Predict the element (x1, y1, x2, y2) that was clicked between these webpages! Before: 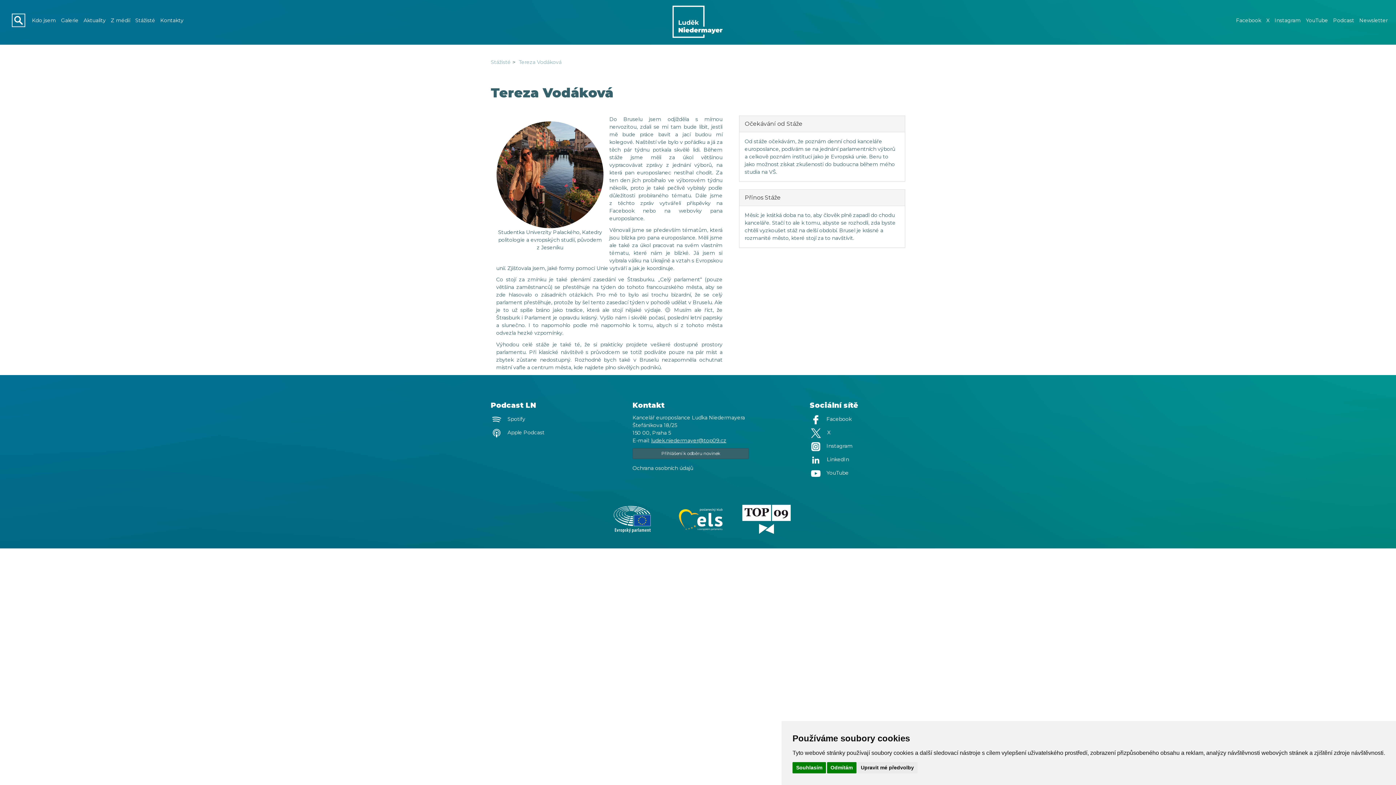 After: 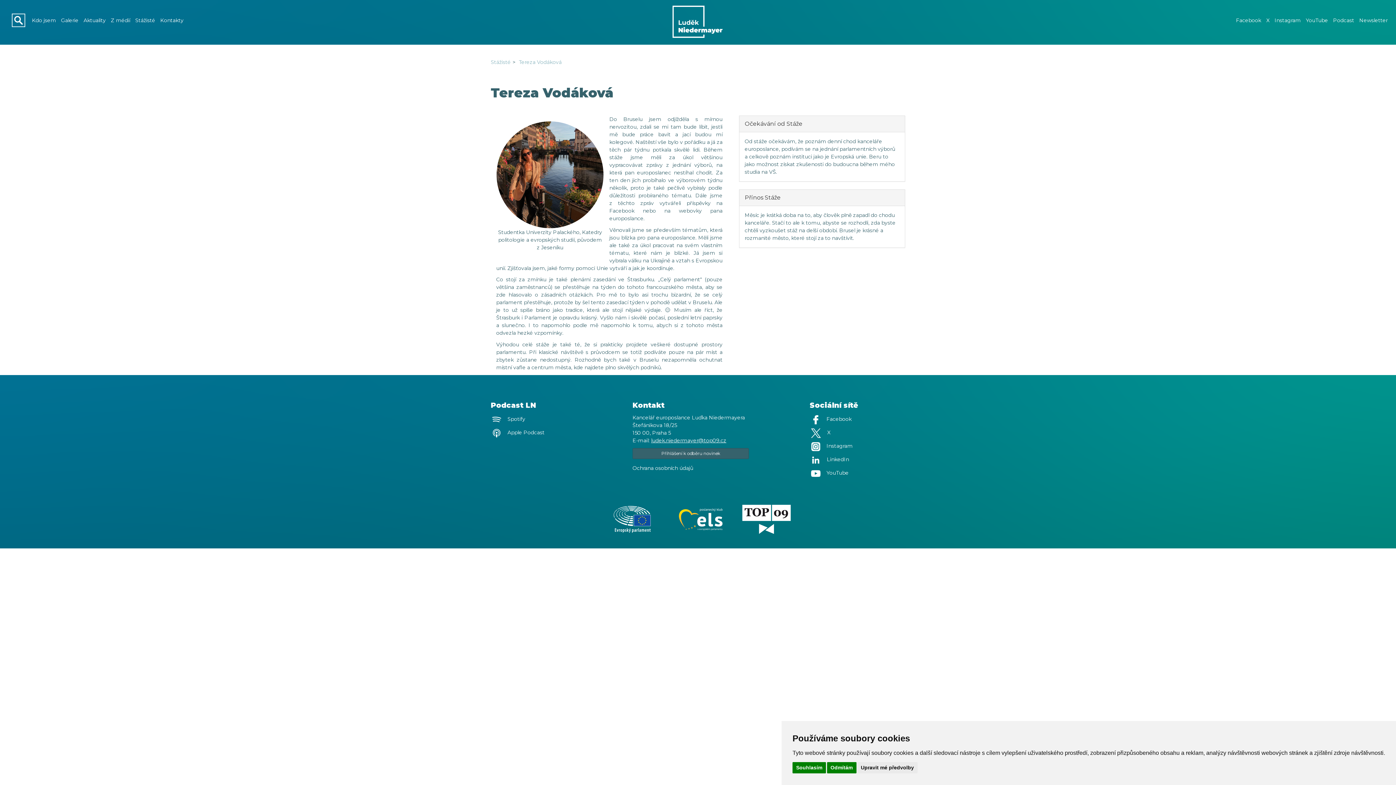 Action: label: X bbox: (1263, 11, 1272, 29)